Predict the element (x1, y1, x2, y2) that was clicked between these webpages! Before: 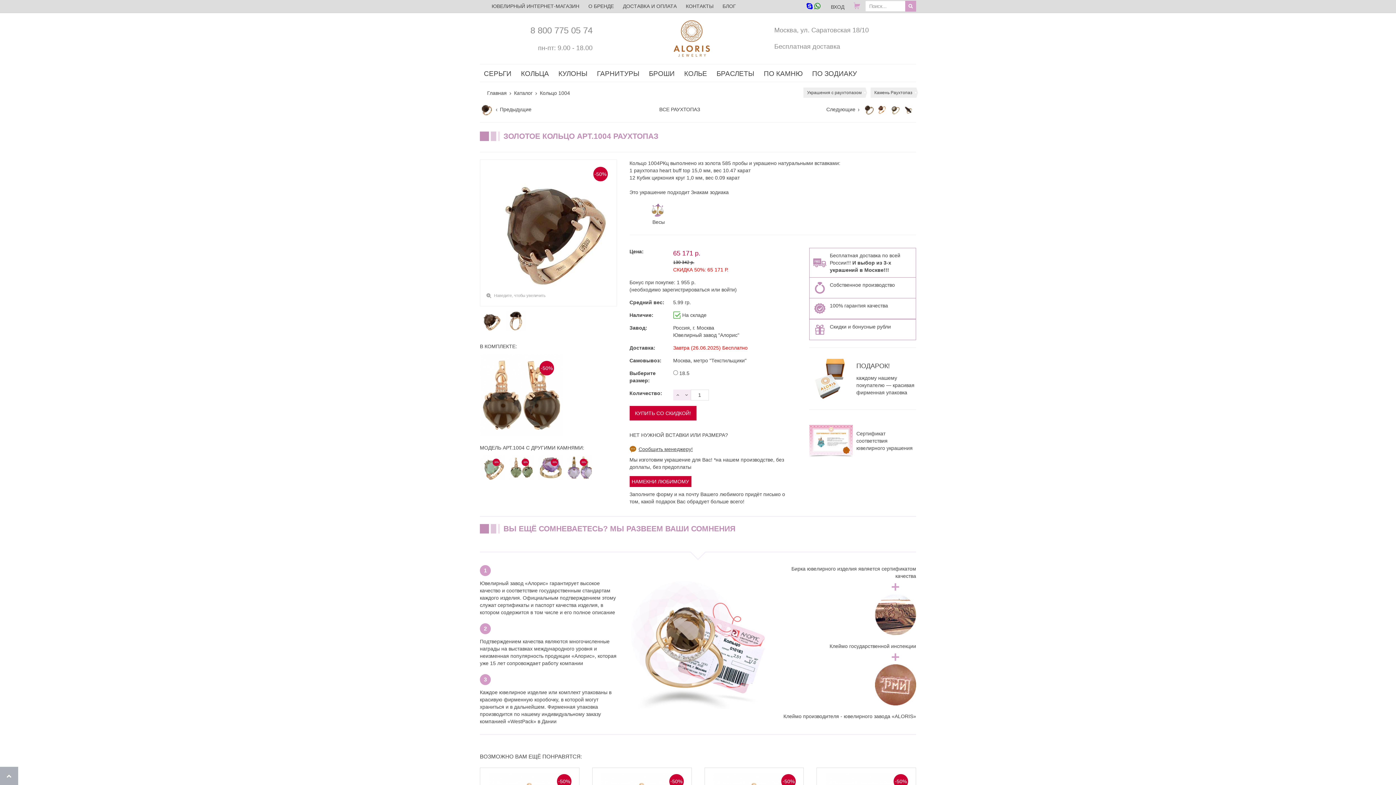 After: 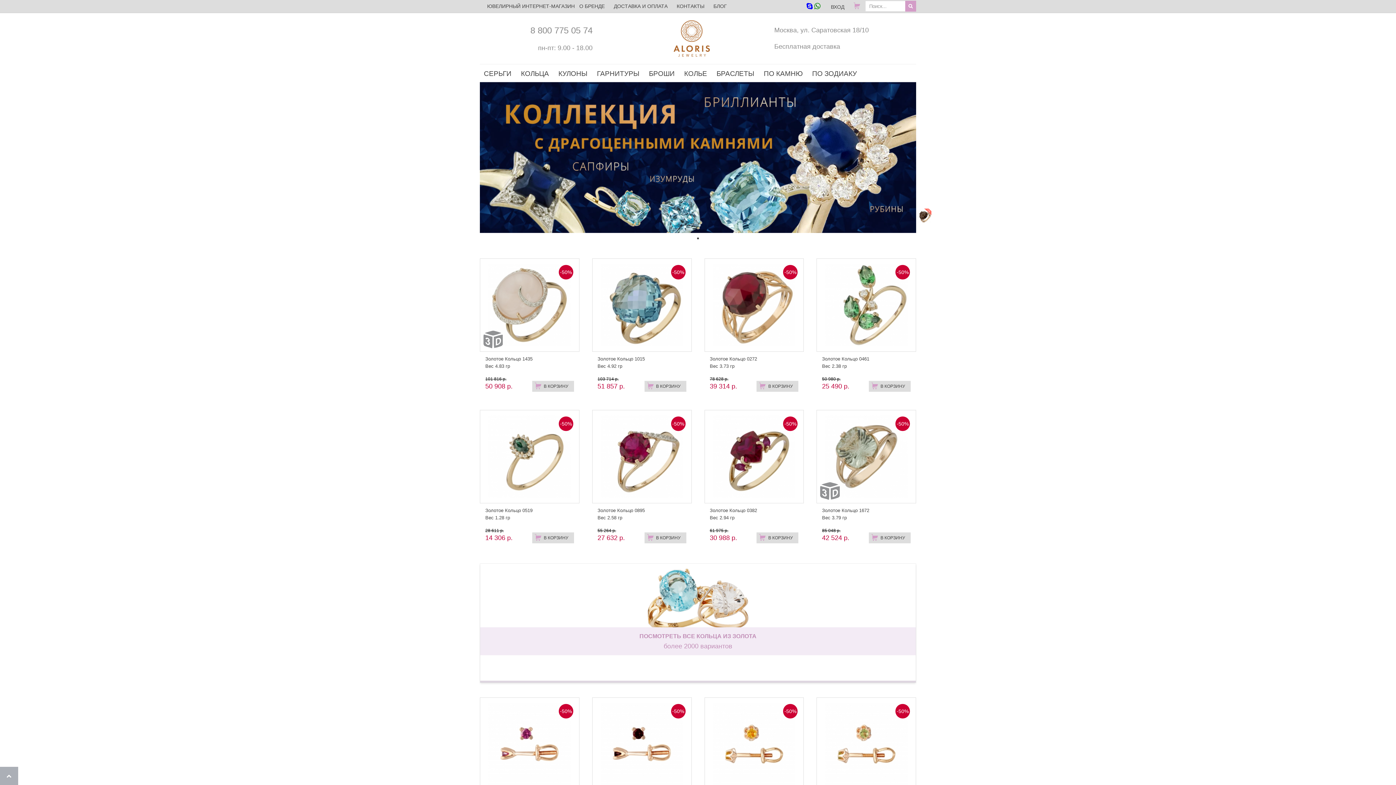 Action: bbox: (673, 20, 710, 56)